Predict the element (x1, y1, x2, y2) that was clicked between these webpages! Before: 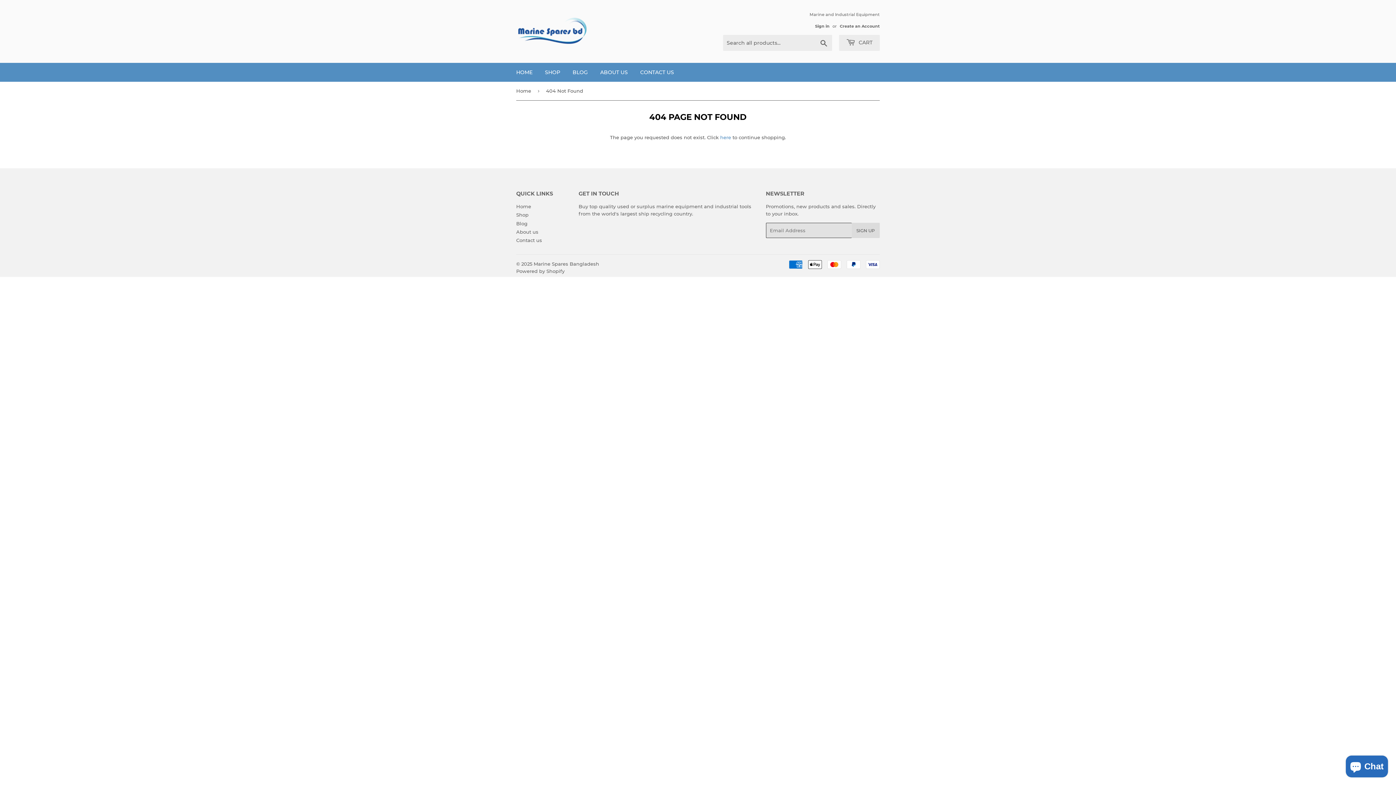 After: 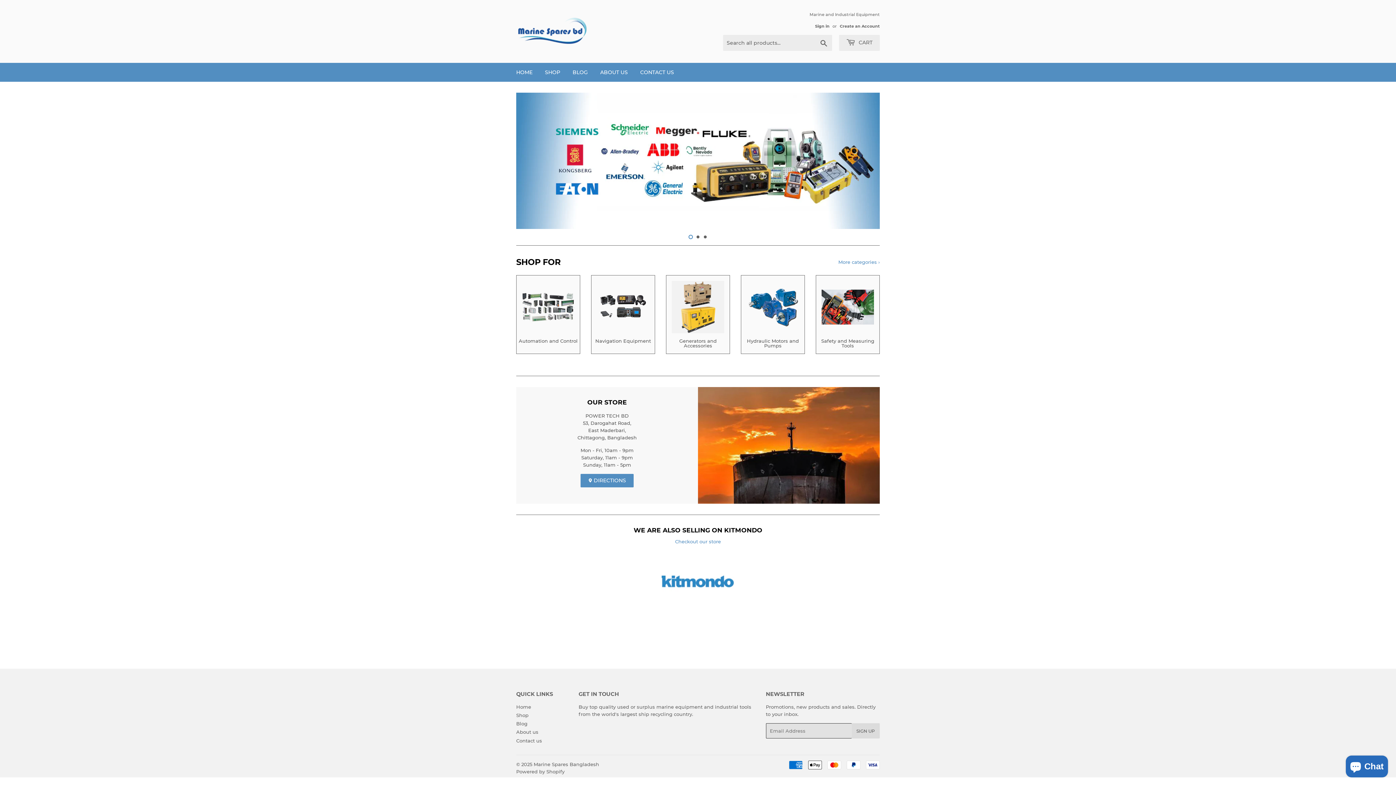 Action: bbox: (516, 203, 531, 209) label: Home